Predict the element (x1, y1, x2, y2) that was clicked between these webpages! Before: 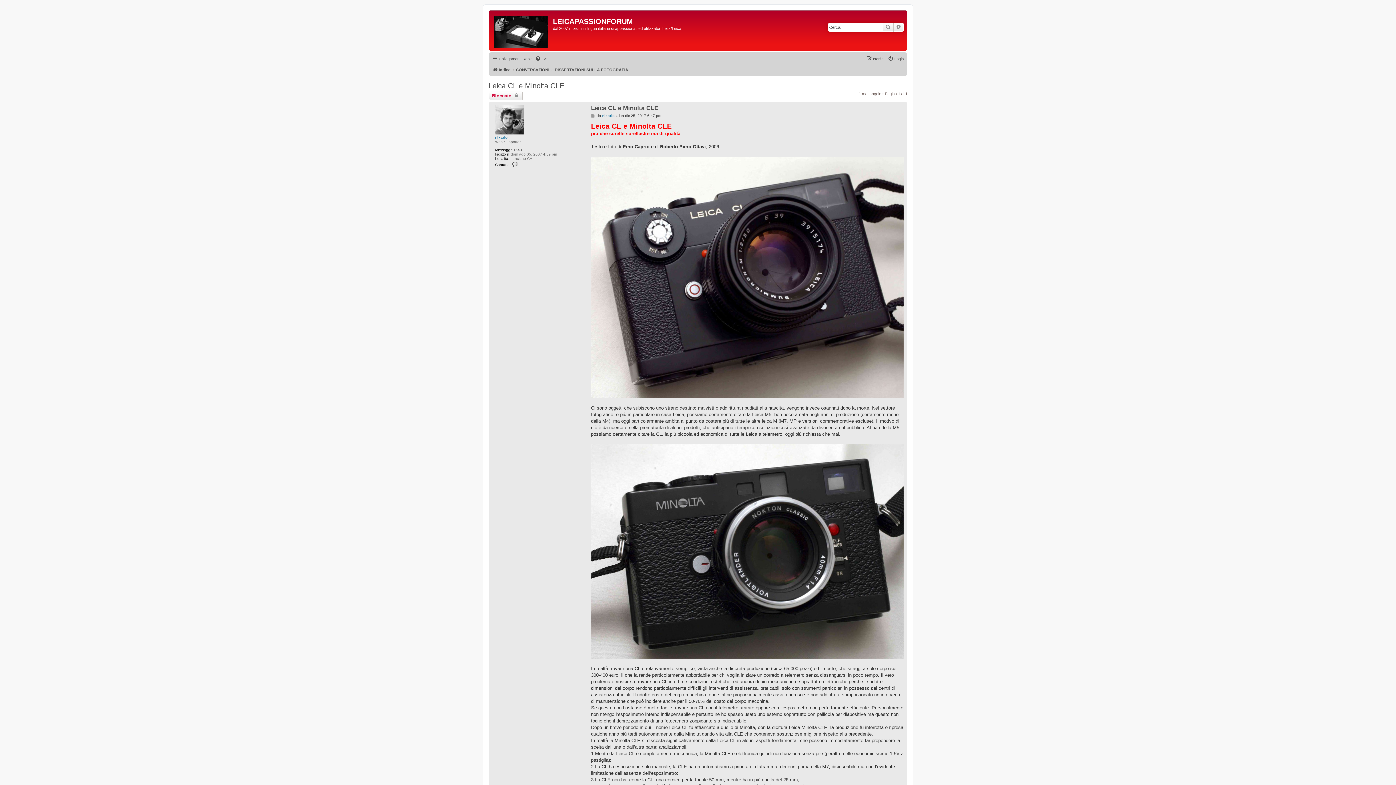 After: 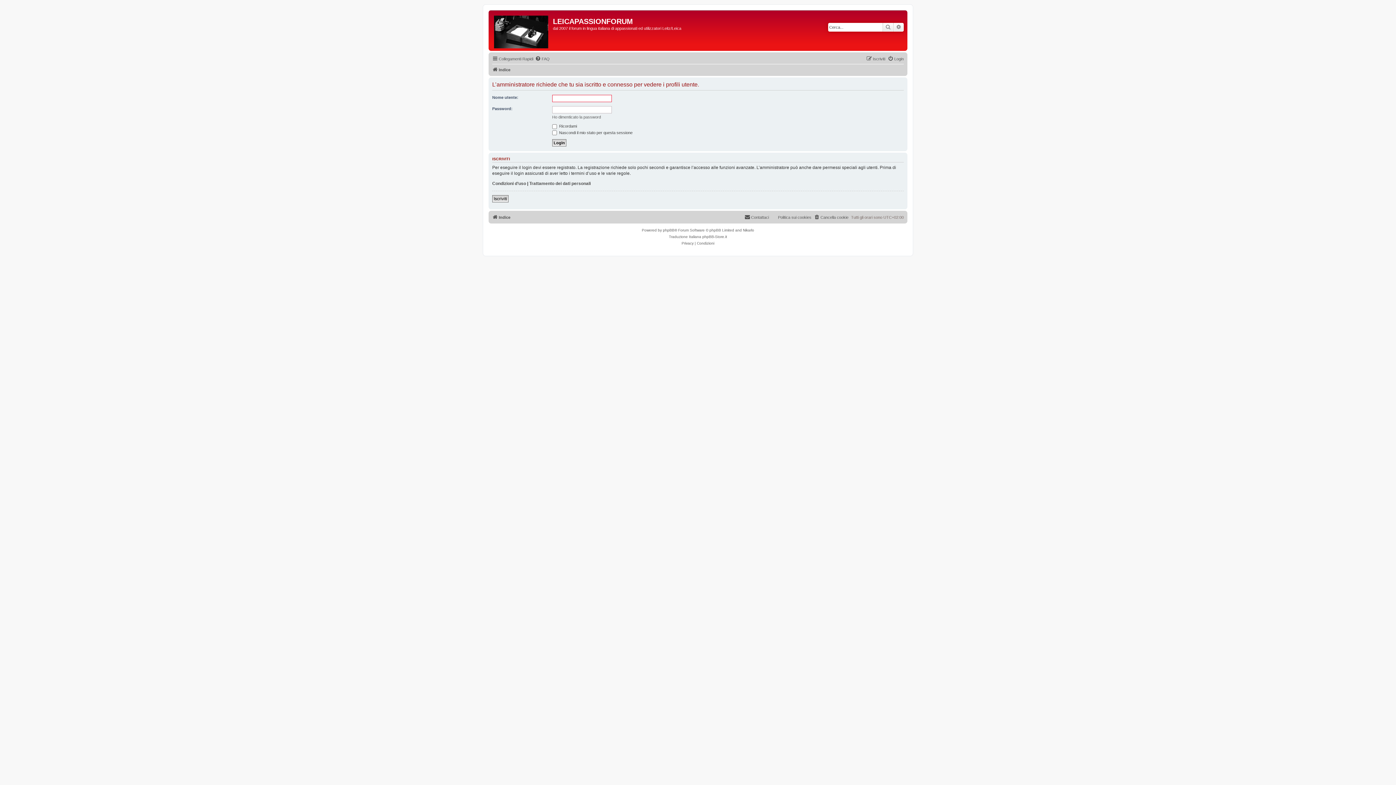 Action: label: nikarlo bbox: (602, 113, 614, 117)